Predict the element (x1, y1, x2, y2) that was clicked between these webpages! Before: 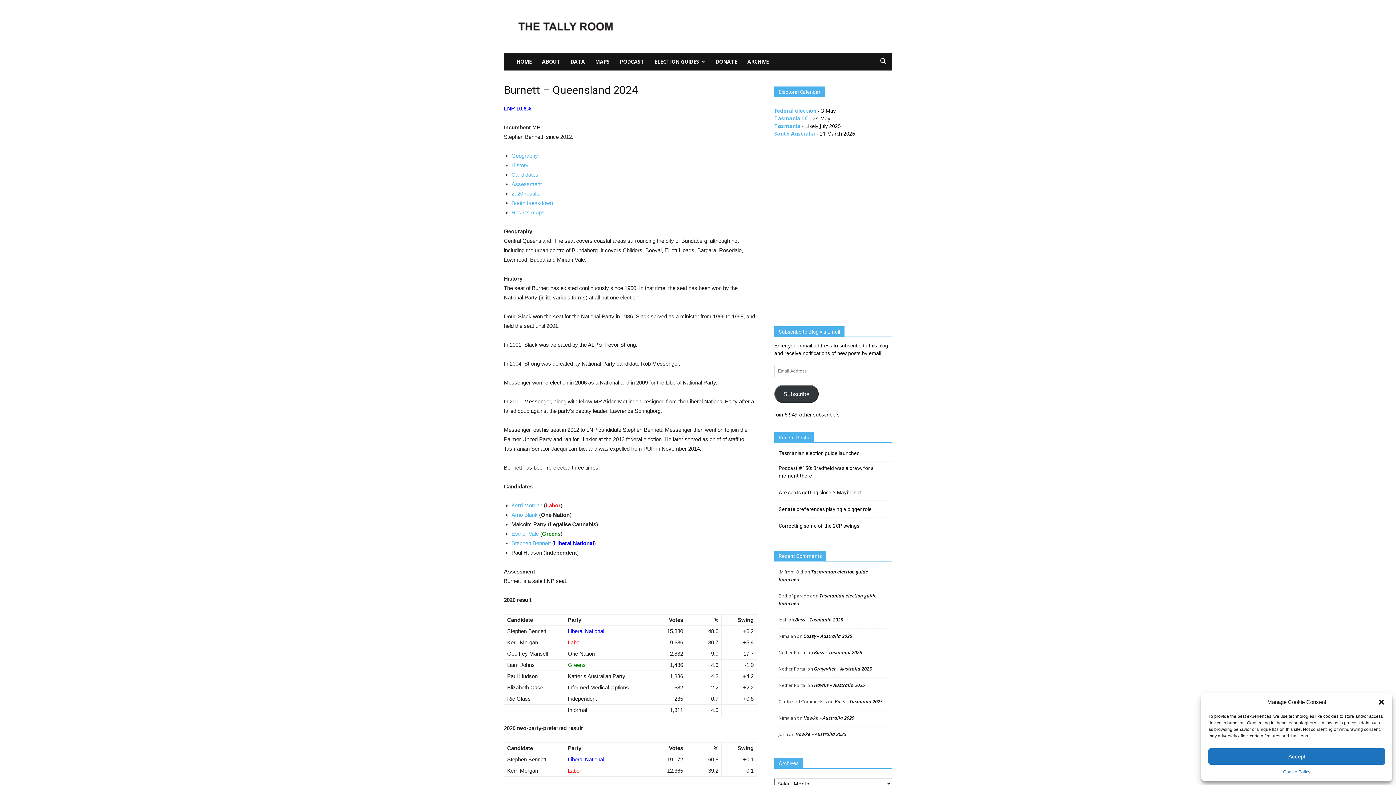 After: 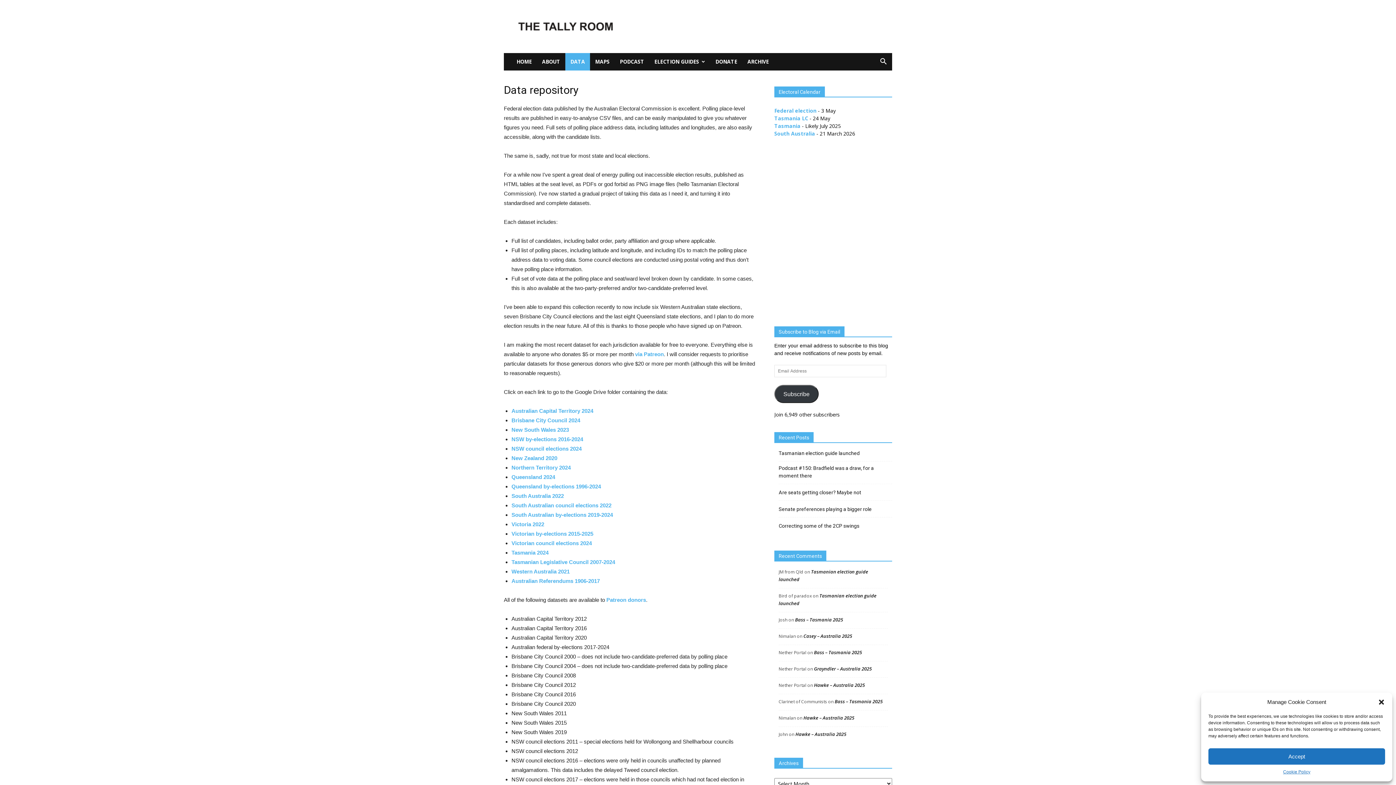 Action: bbox: (565, 53, 590, 70) label: DATA